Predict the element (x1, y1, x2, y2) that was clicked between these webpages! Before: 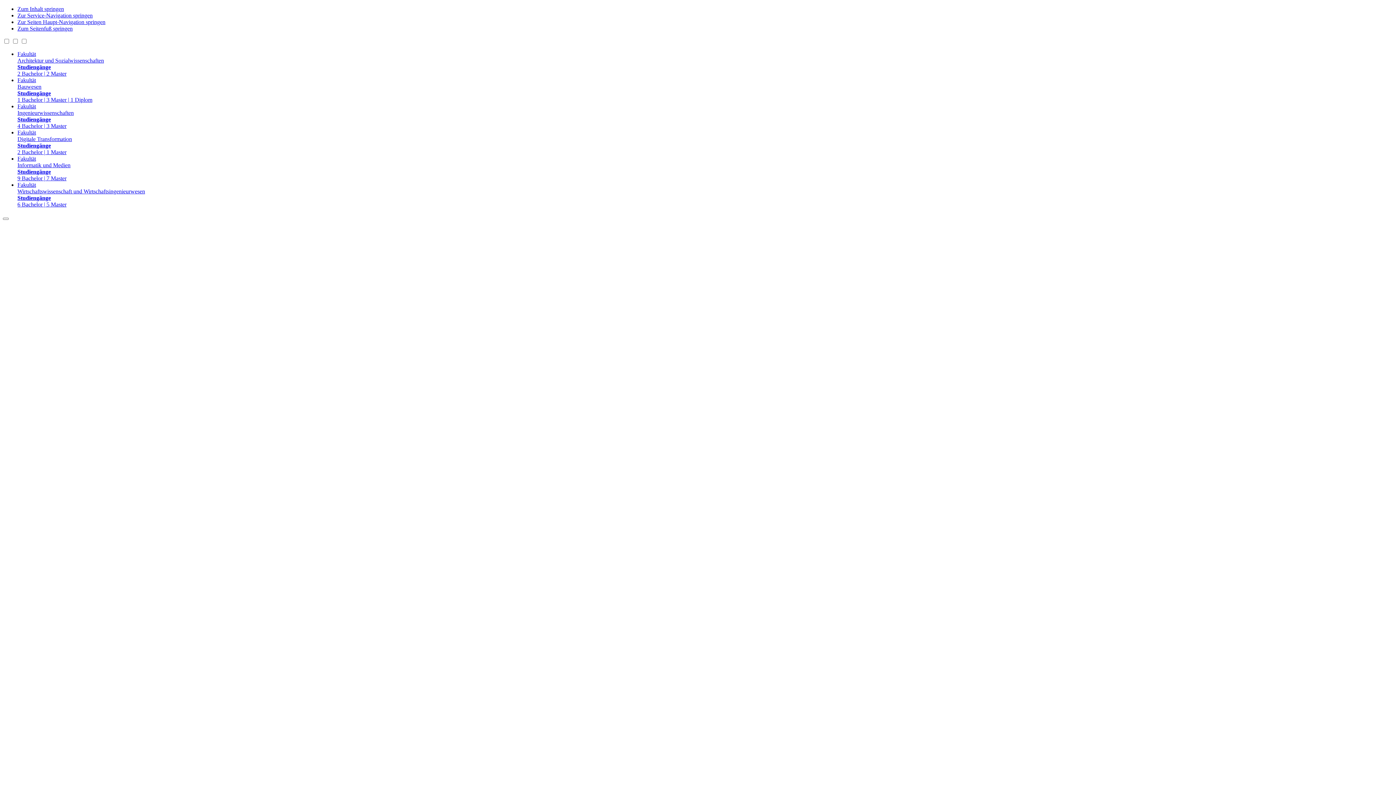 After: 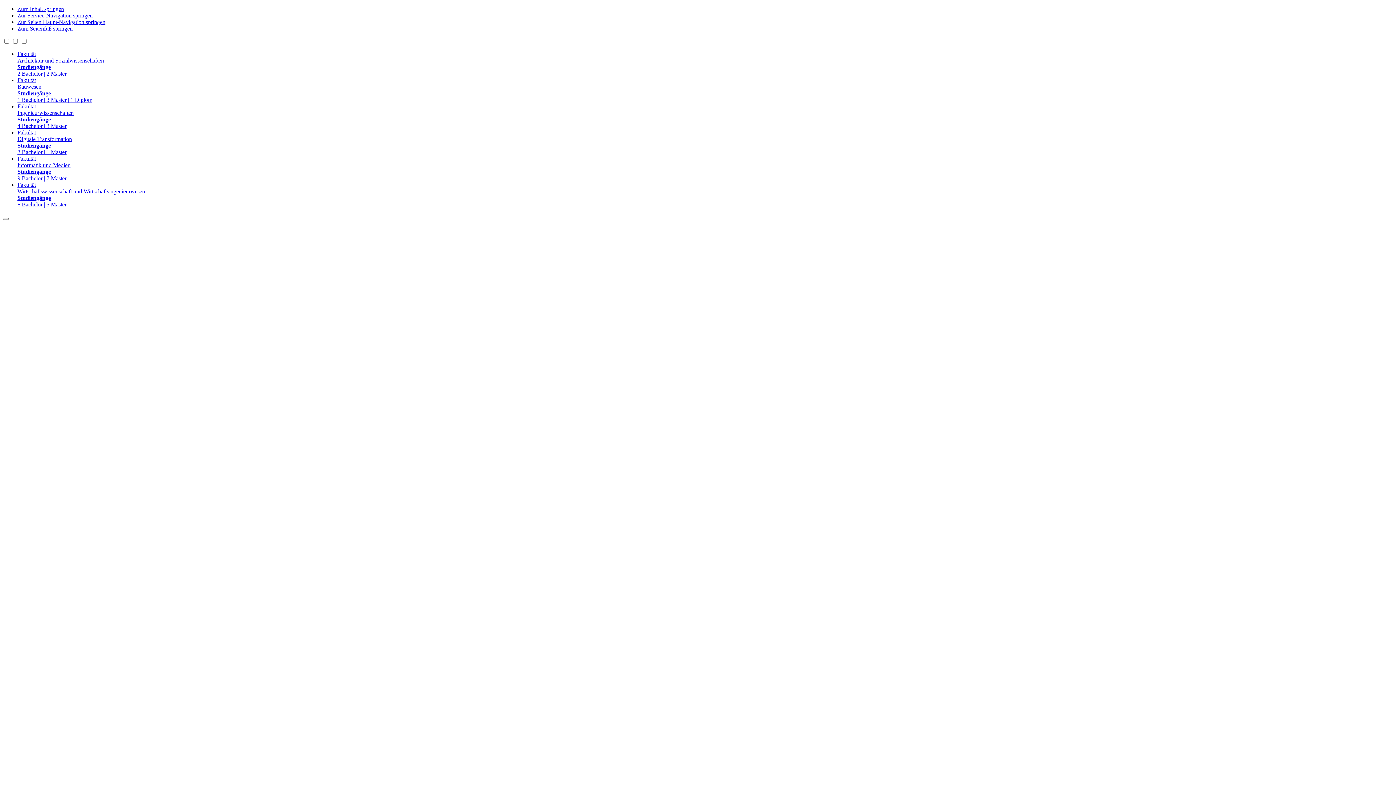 Action: bbox: (17, 181, 1393, 208) label: Fakultät
Wirtschaftswissenschaft und Wirtschaftsingenieurwesen
Studiengänge
6 Bachelor | 5 Master